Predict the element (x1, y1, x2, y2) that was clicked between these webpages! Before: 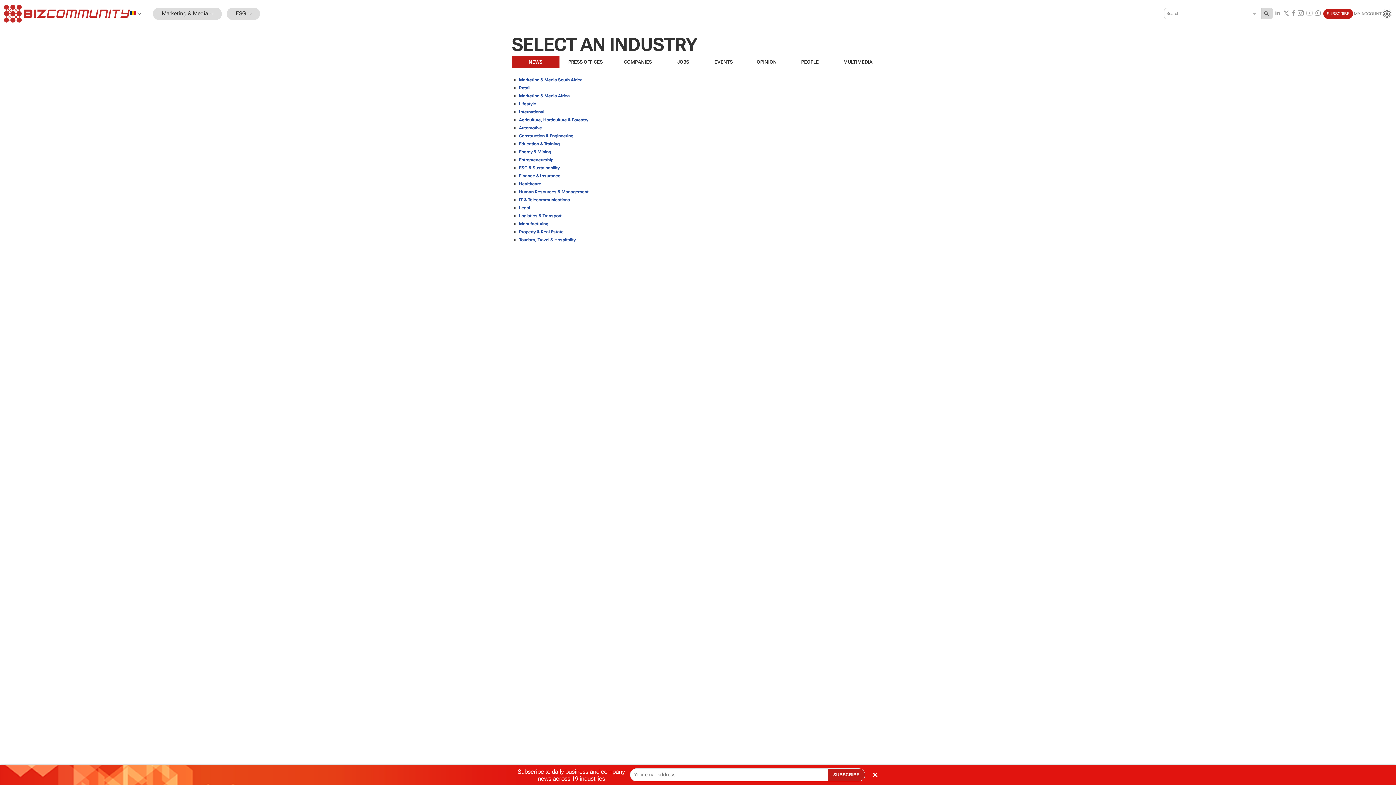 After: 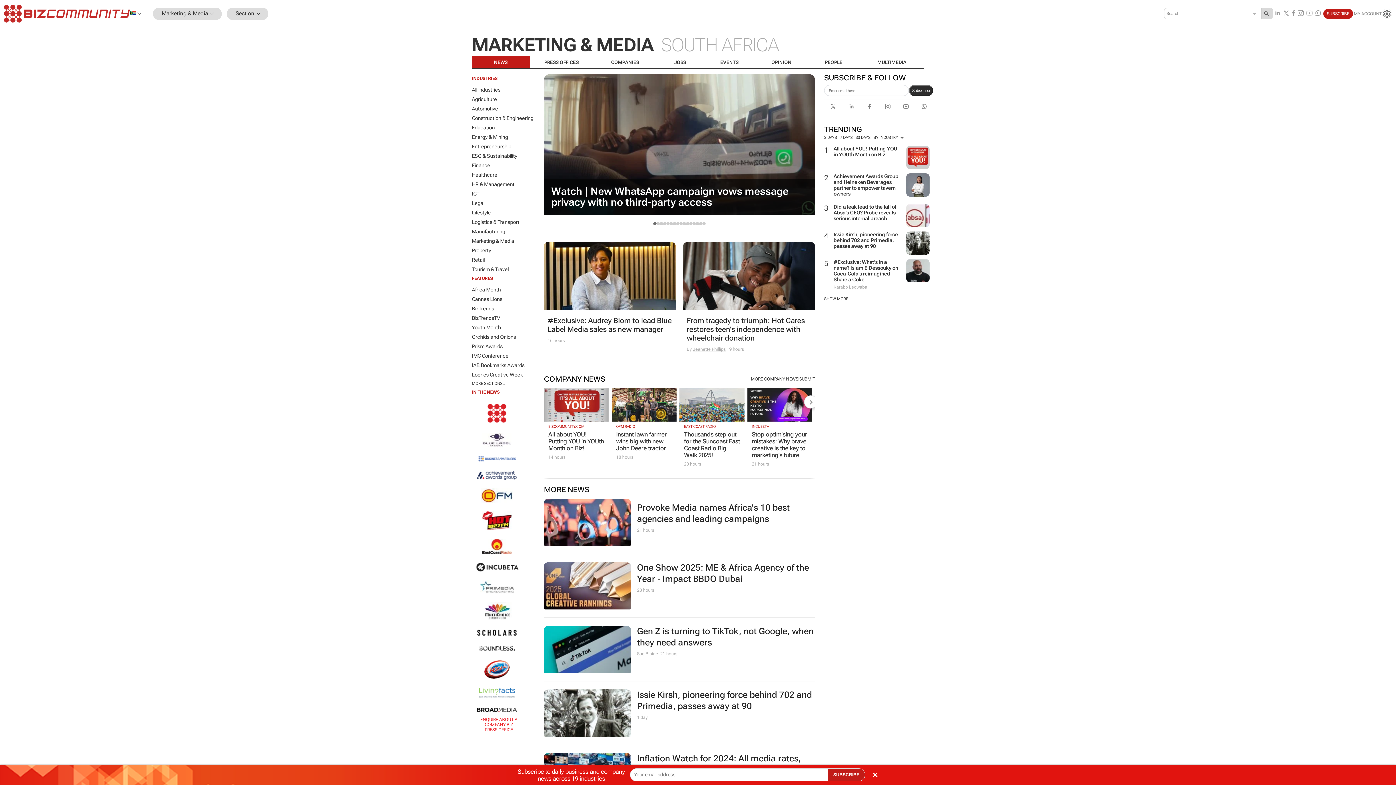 Action: bbox: (519, 77, 582, 82) label: Marketing & Media South Africa